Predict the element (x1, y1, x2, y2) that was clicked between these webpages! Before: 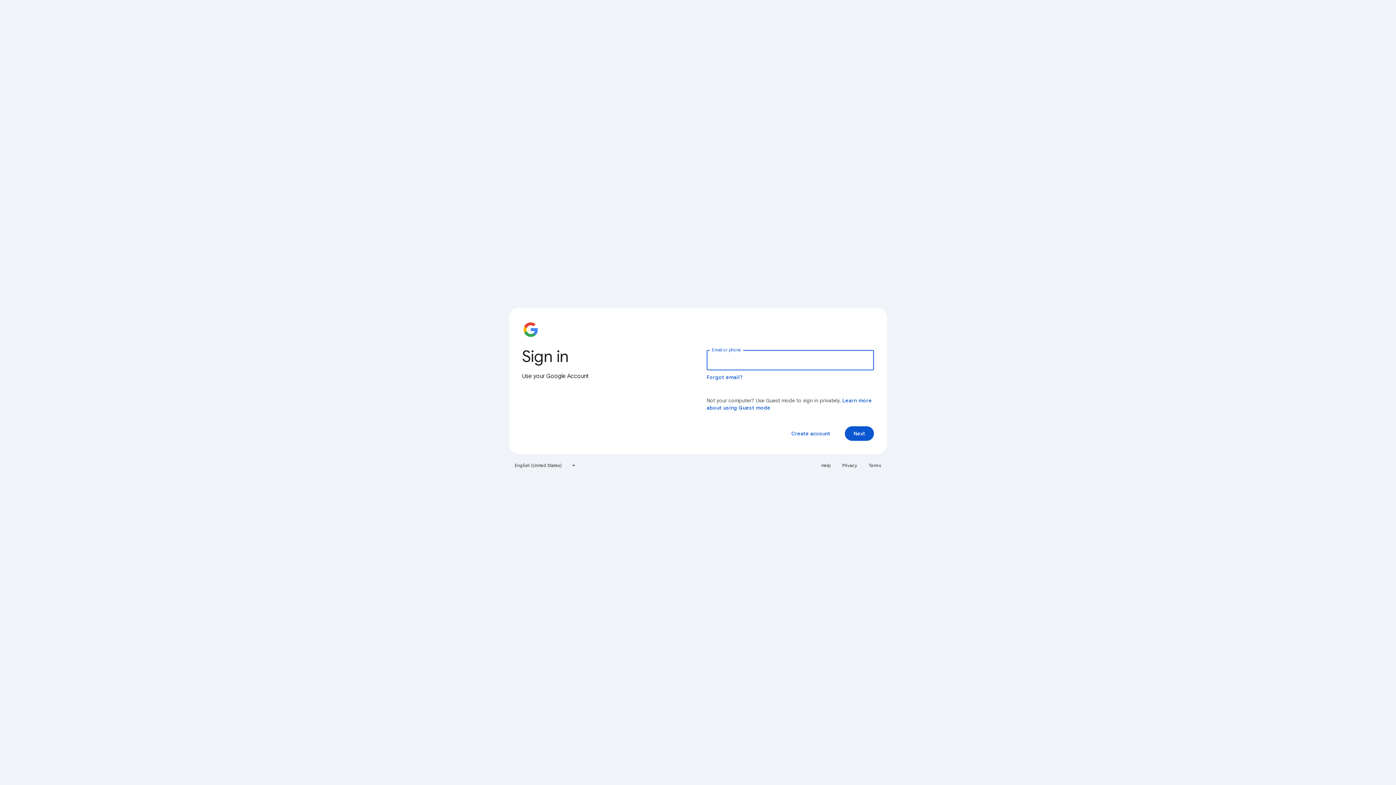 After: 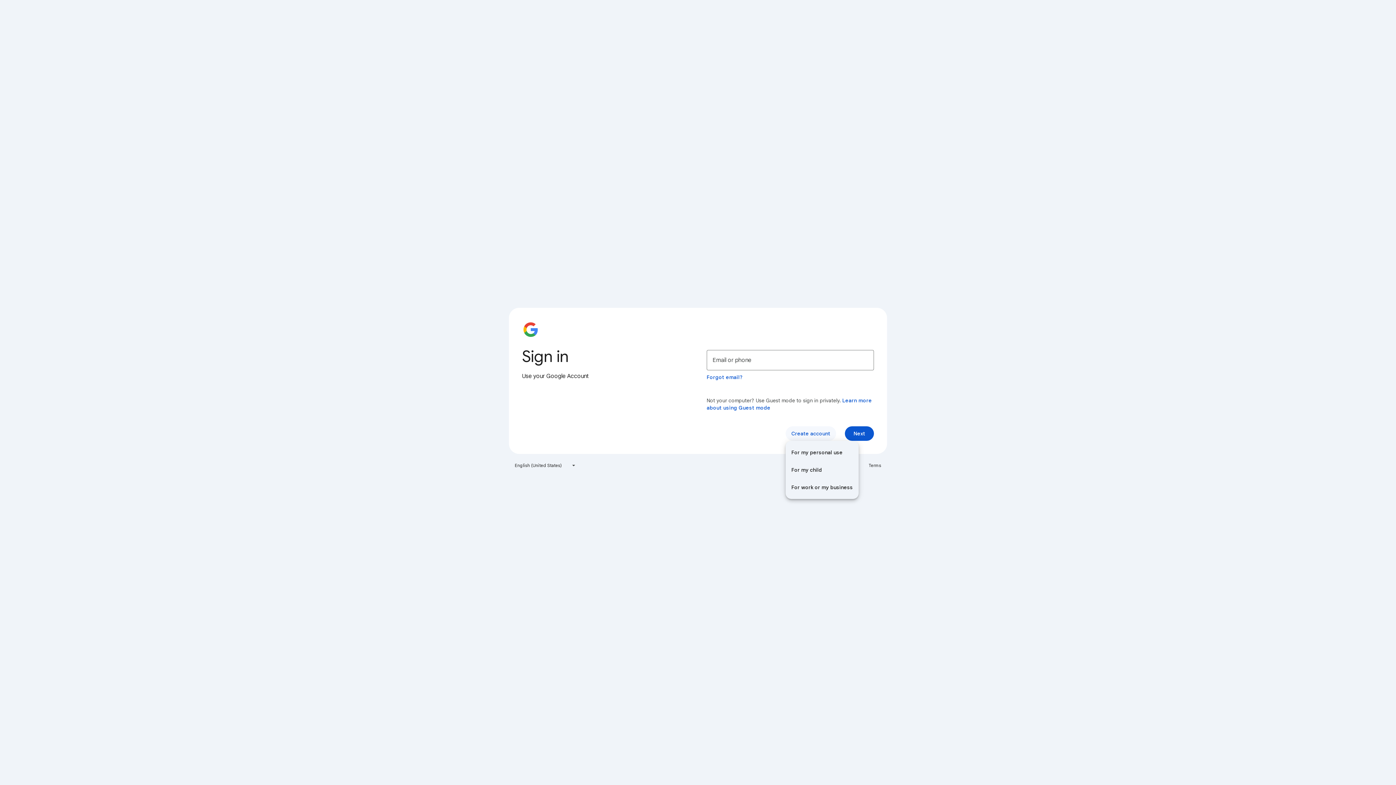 Action: bbox: (785, 426, 836, 441) label: Create account